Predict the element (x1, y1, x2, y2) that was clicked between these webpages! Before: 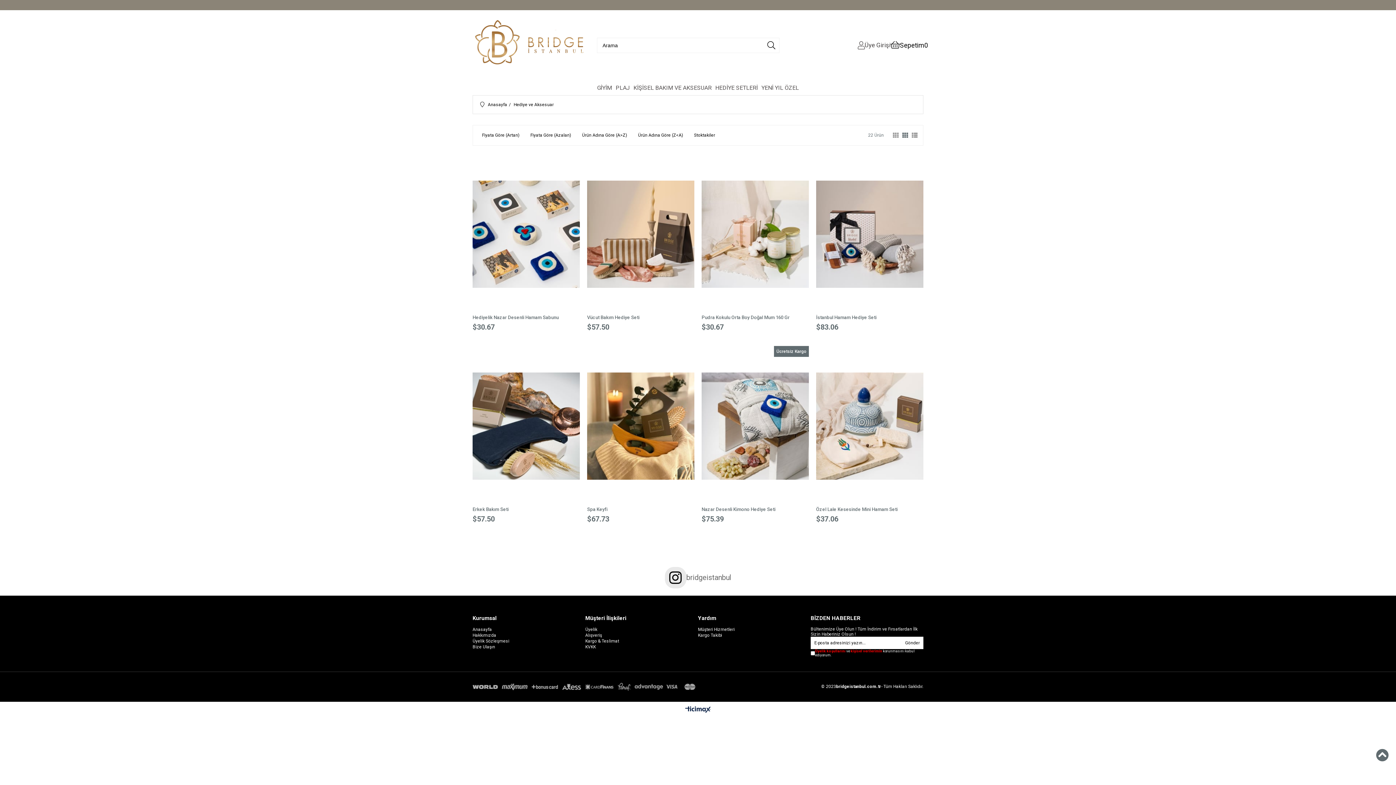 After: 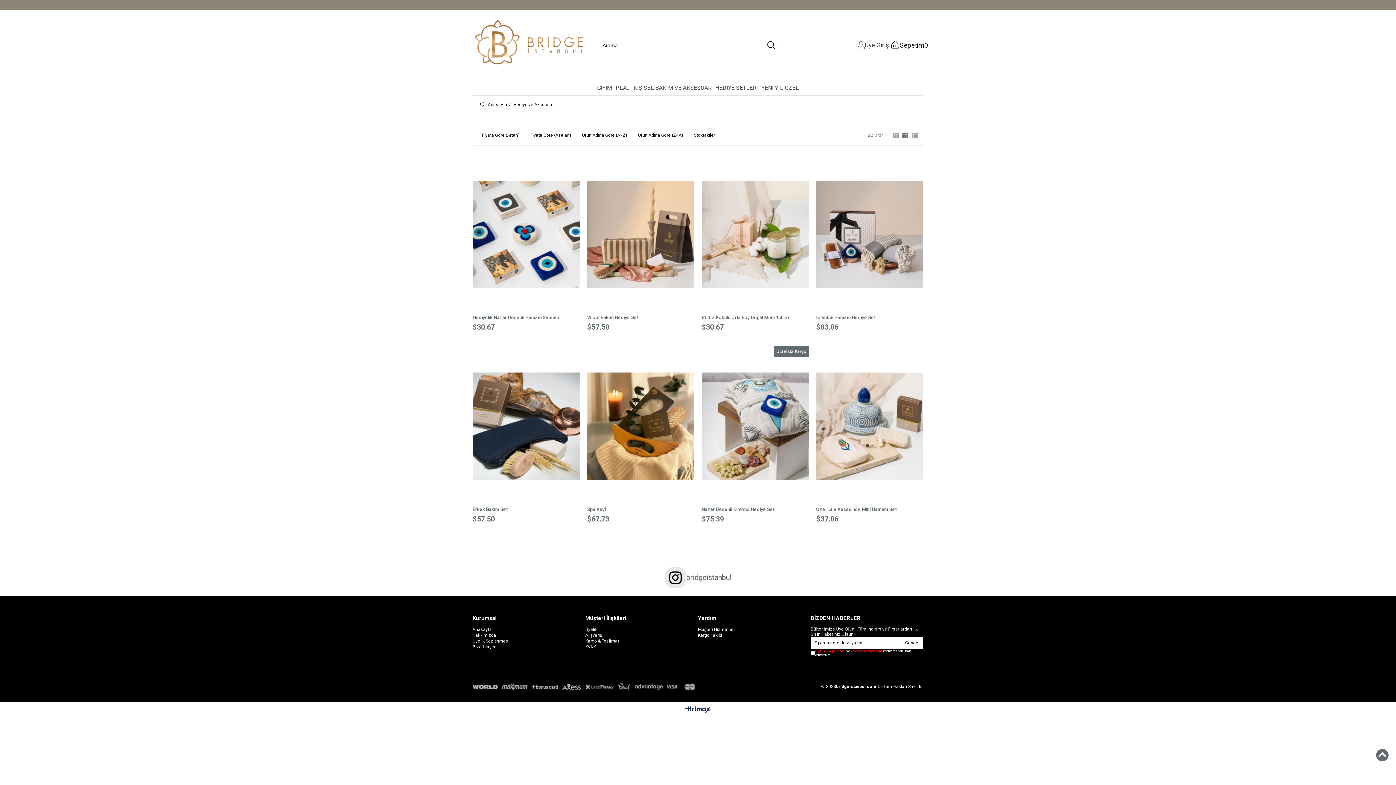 Action: bbox: (513, 95, 553, 113) label: Hediye ve Aksesuar